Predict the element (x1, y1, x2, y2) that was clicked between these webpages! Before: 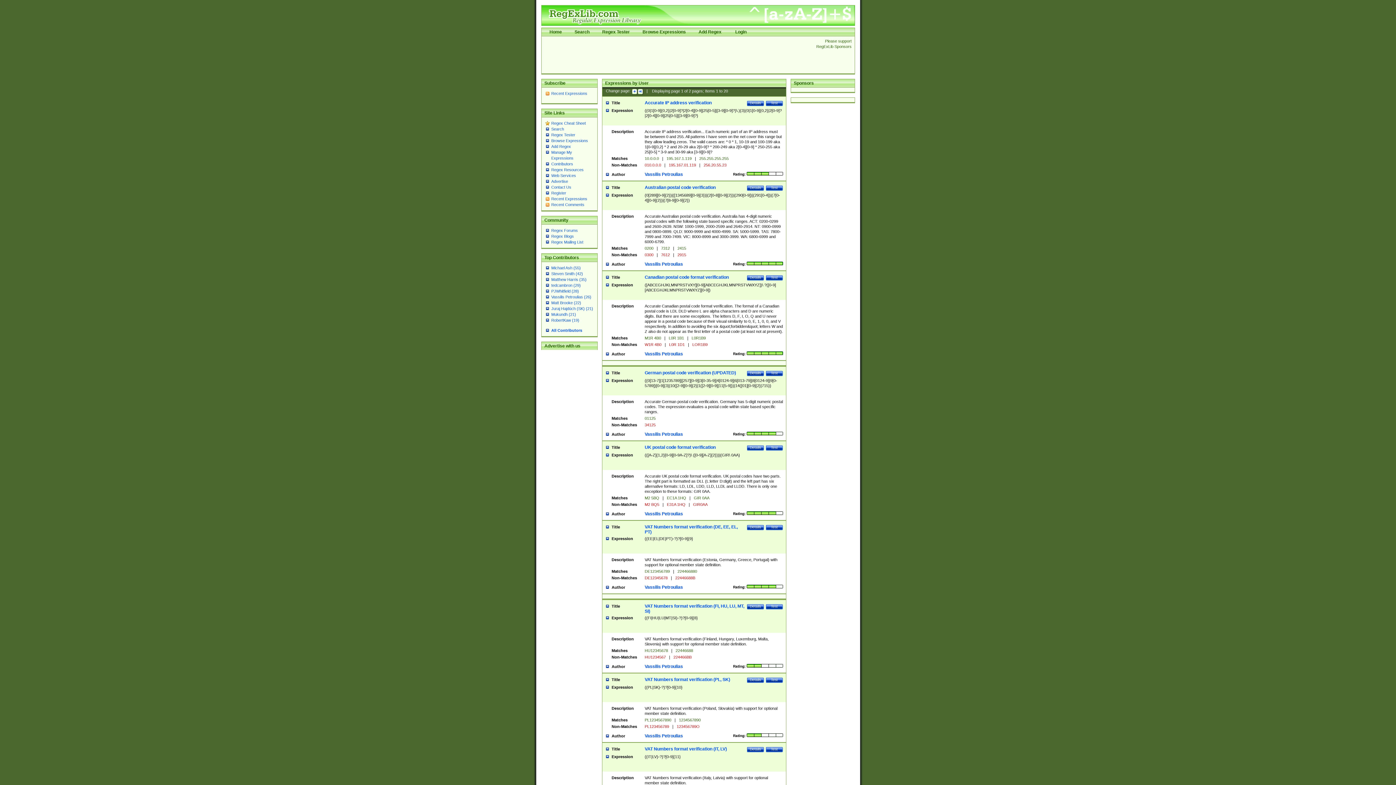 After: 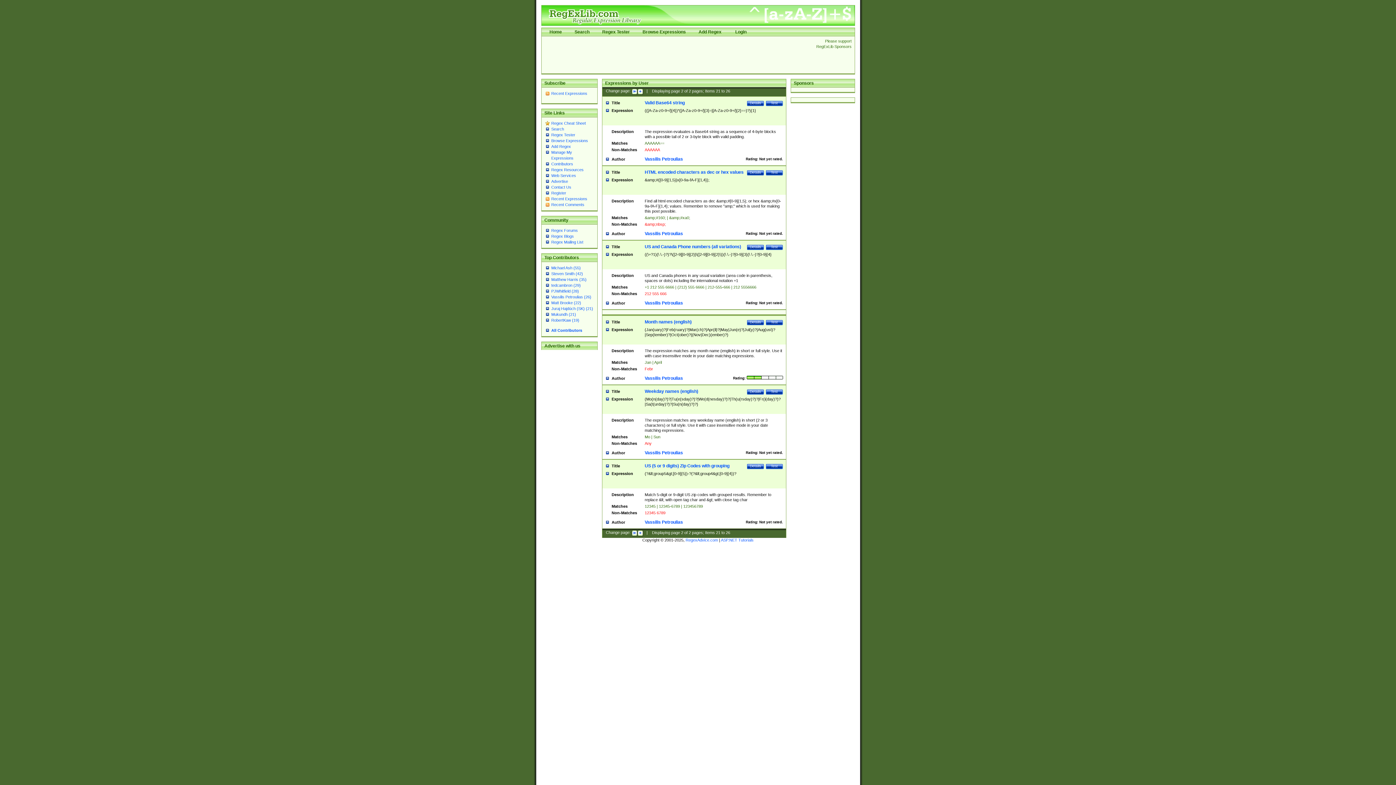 Action: bbox: (631, 88, 637, 94)